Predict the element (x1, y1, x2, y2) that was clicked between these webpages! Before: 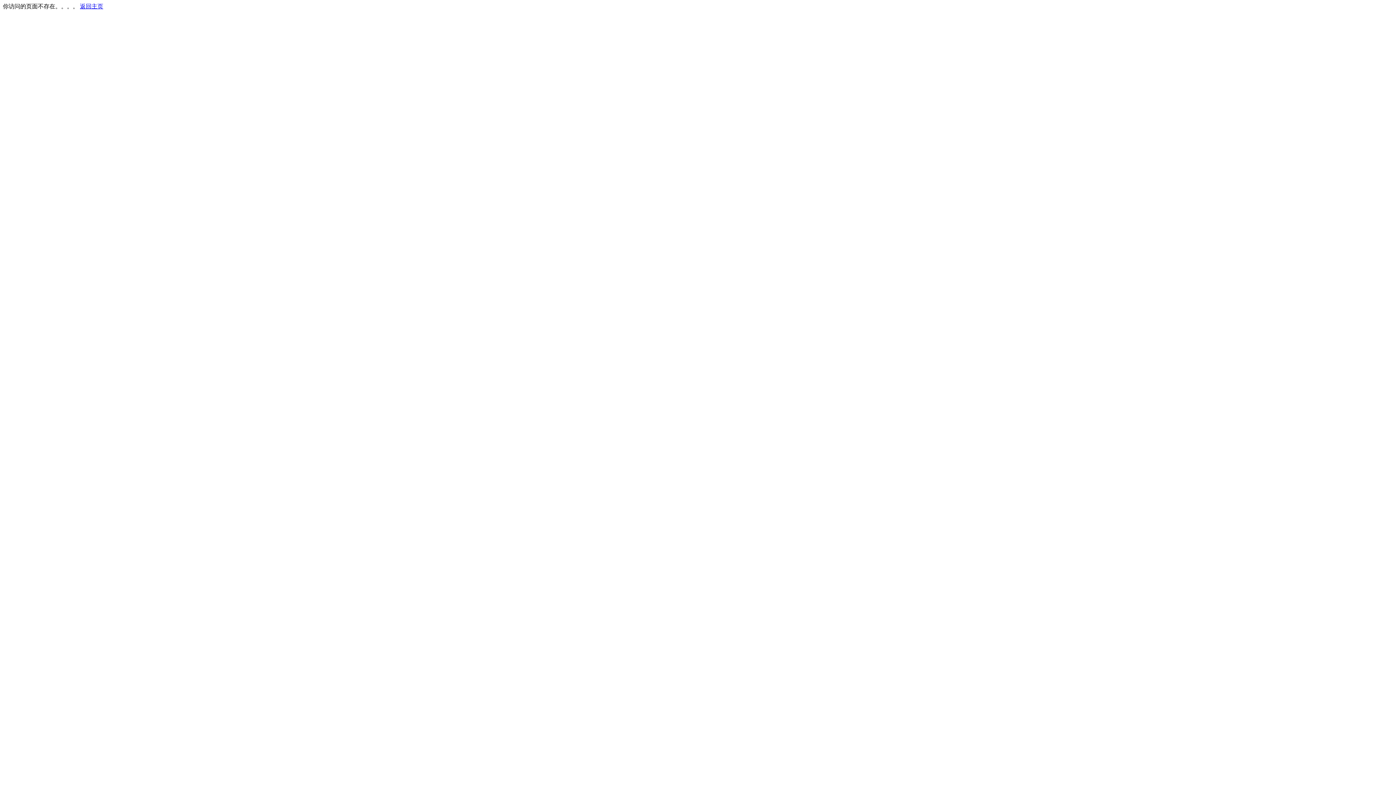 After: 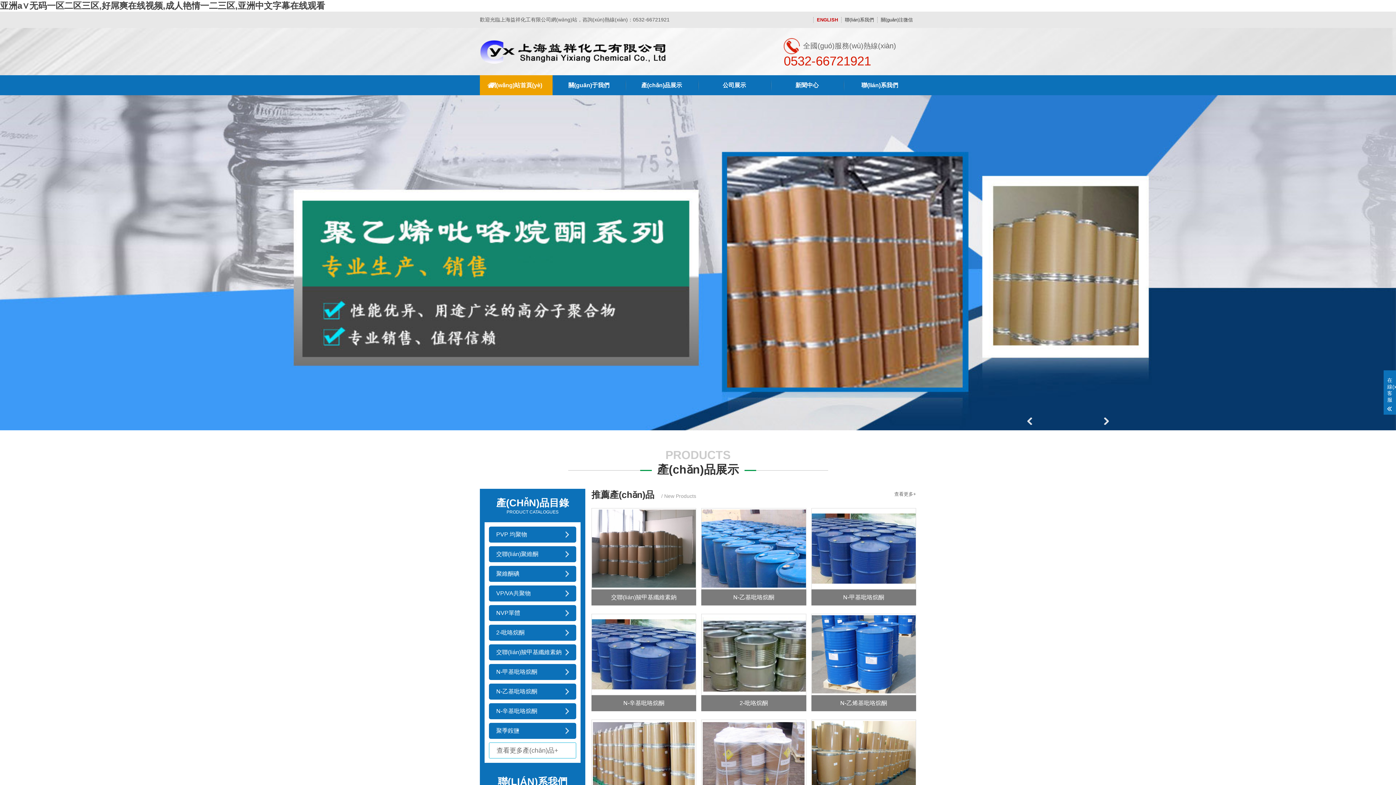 Action: bbox: (80, 3, 103, 9) label: 返回主页